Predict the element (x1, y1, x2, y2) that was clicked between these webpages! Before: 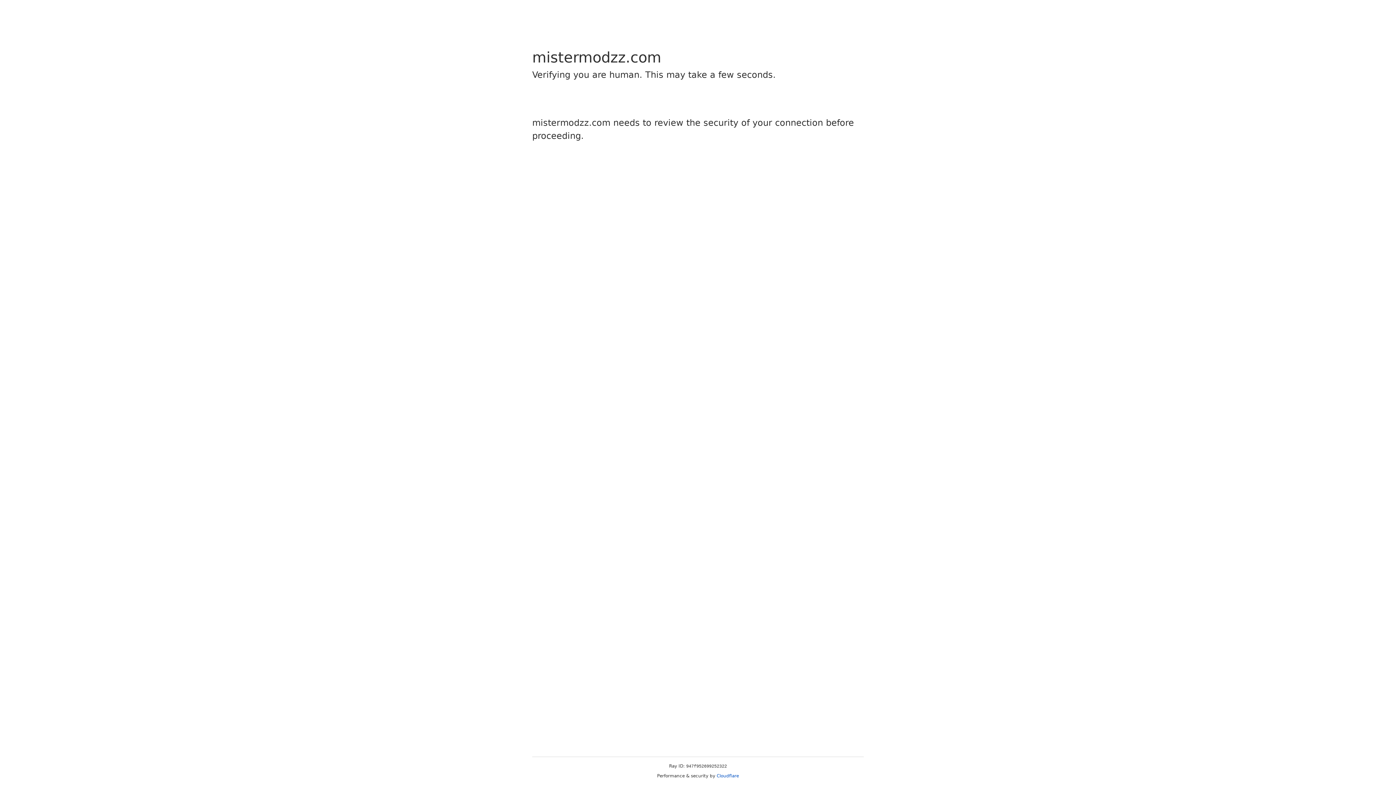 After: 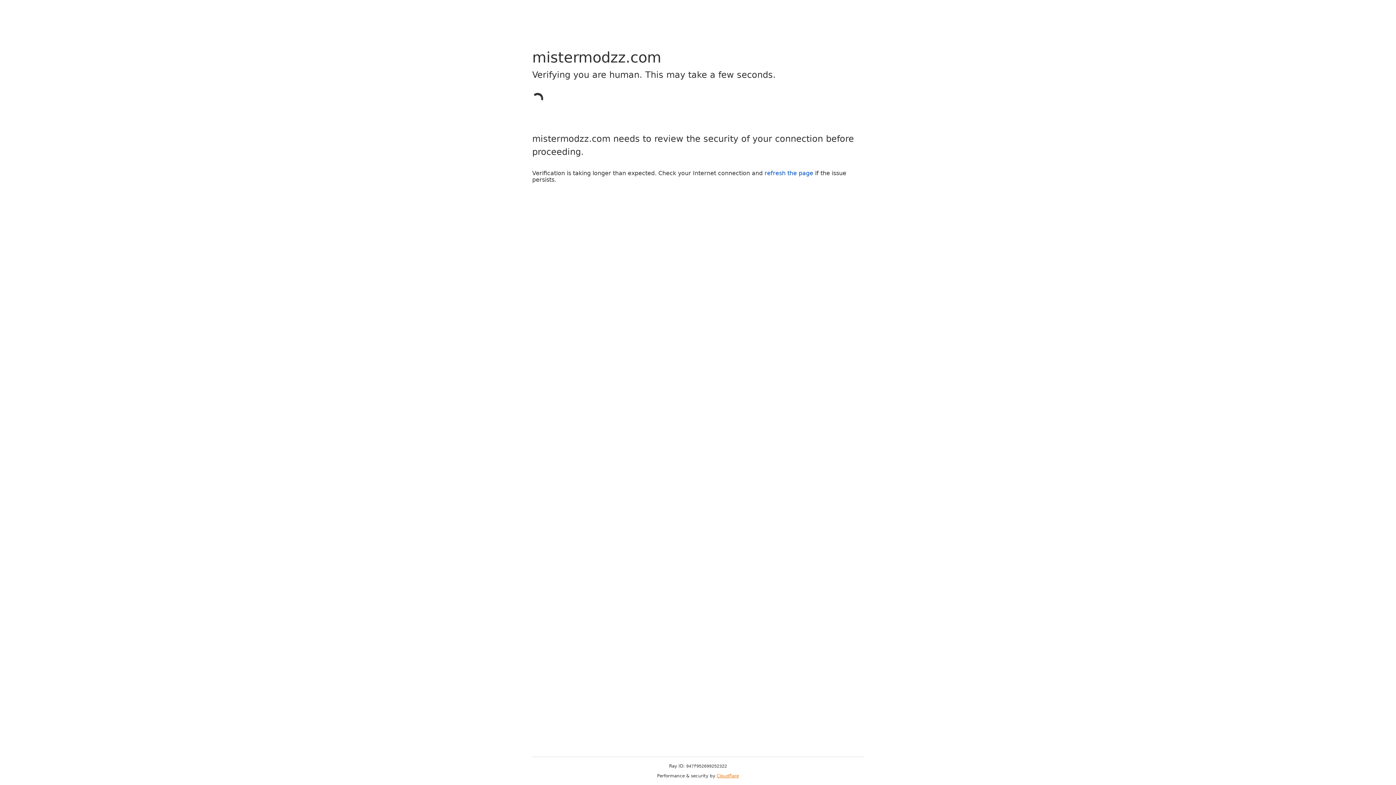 Action: label: Cloudflare bbox: (716, 773, 739, 778)